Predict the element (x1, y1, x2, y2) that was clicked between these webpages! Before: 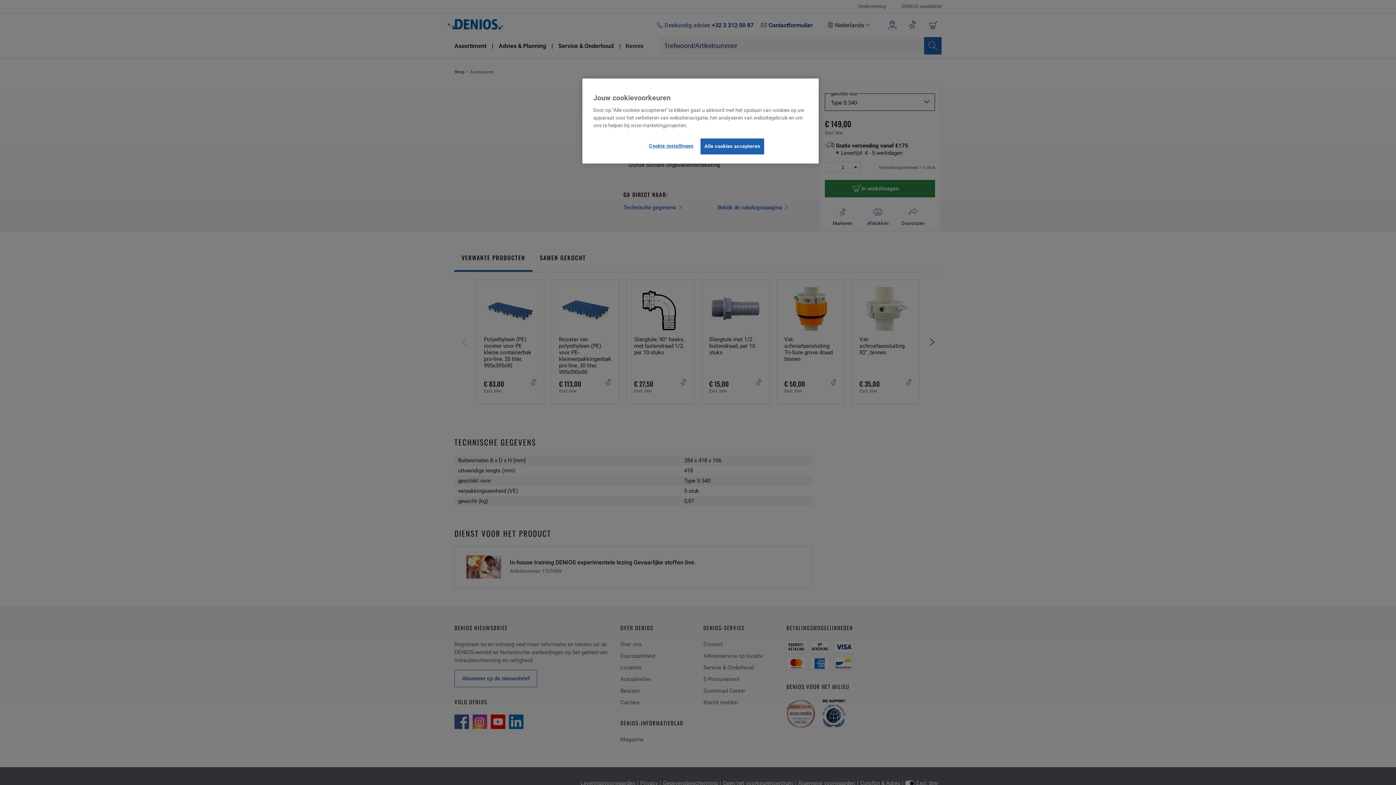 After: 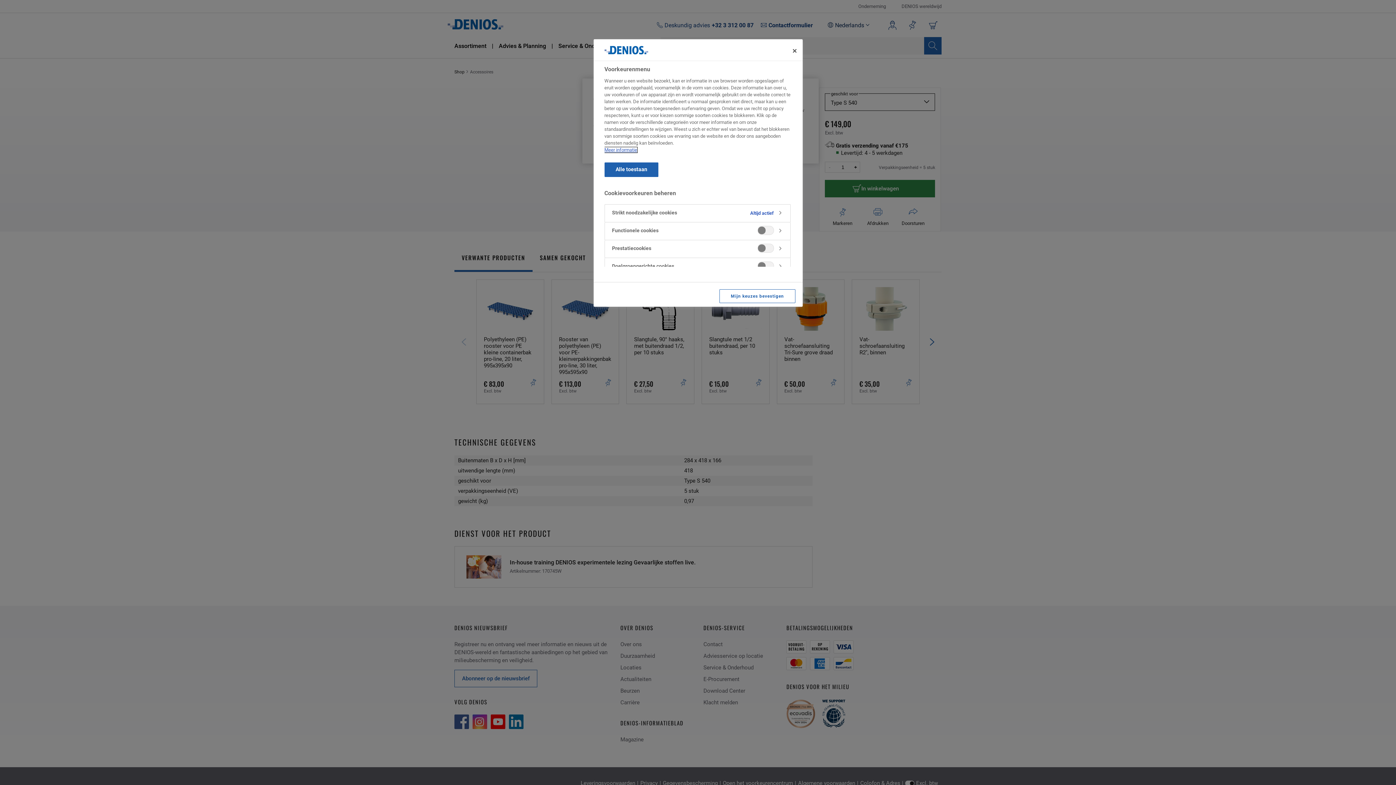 Action: bbox: (646, 138, 695, 153) label: Cookie-instellingen